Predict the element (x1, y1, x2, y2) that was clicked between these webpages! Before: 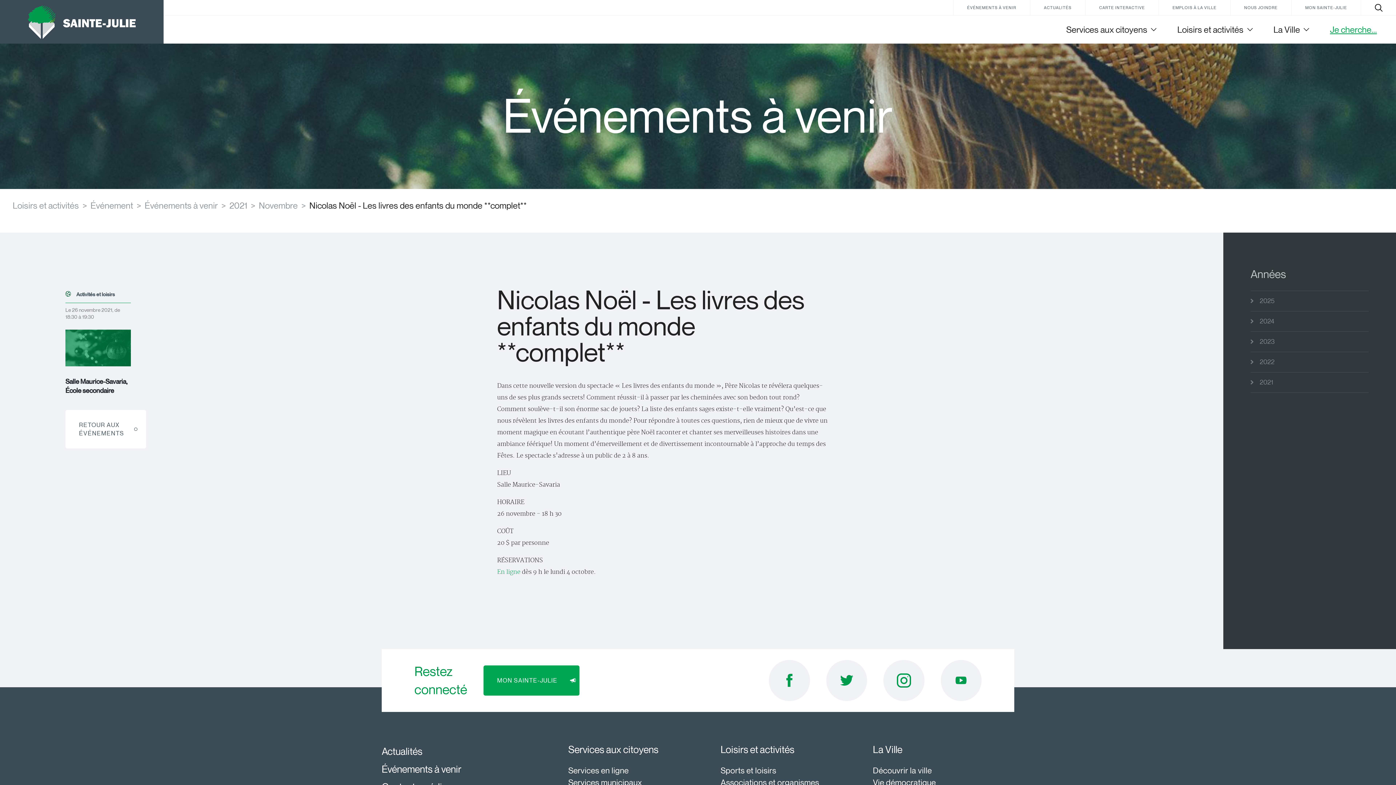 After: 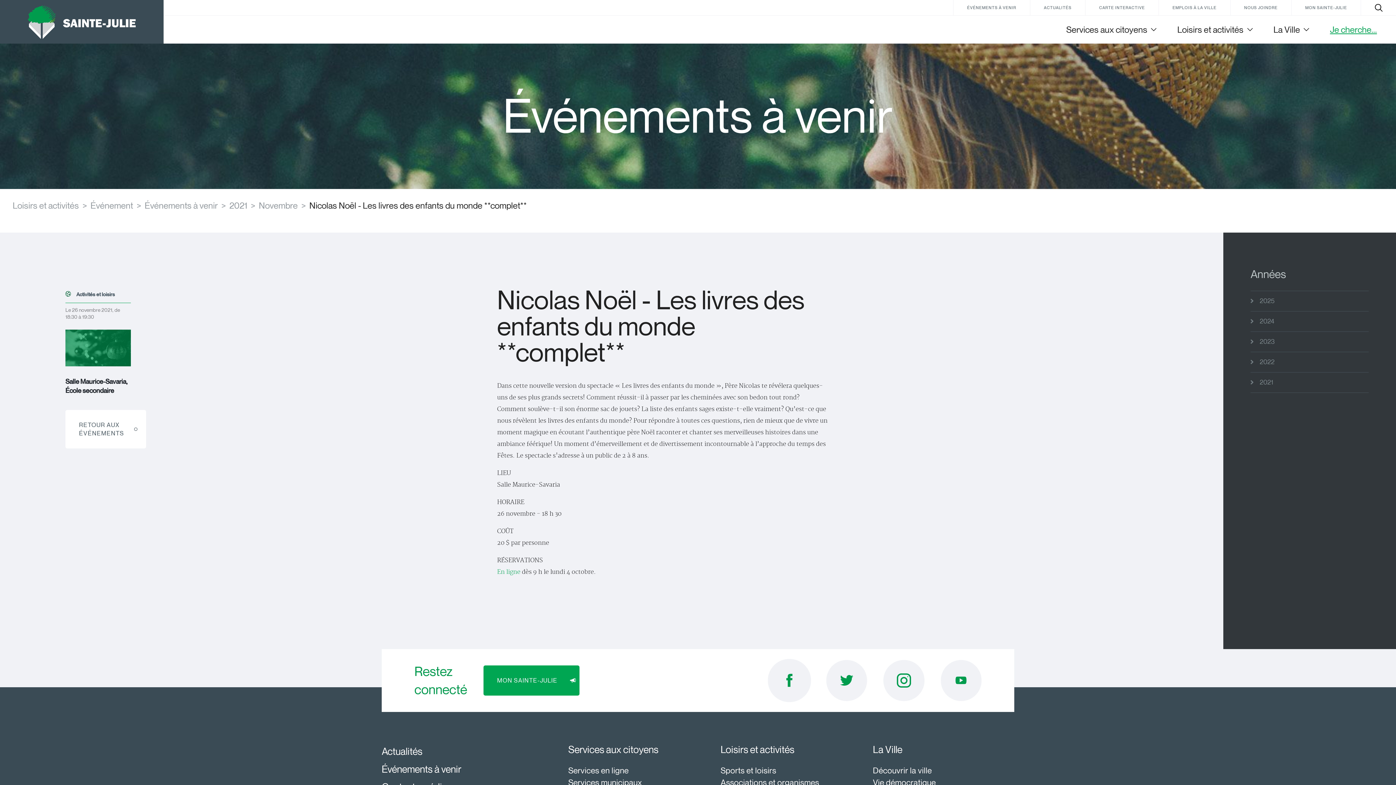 Action: bbox: (769, 660, 810, 701)